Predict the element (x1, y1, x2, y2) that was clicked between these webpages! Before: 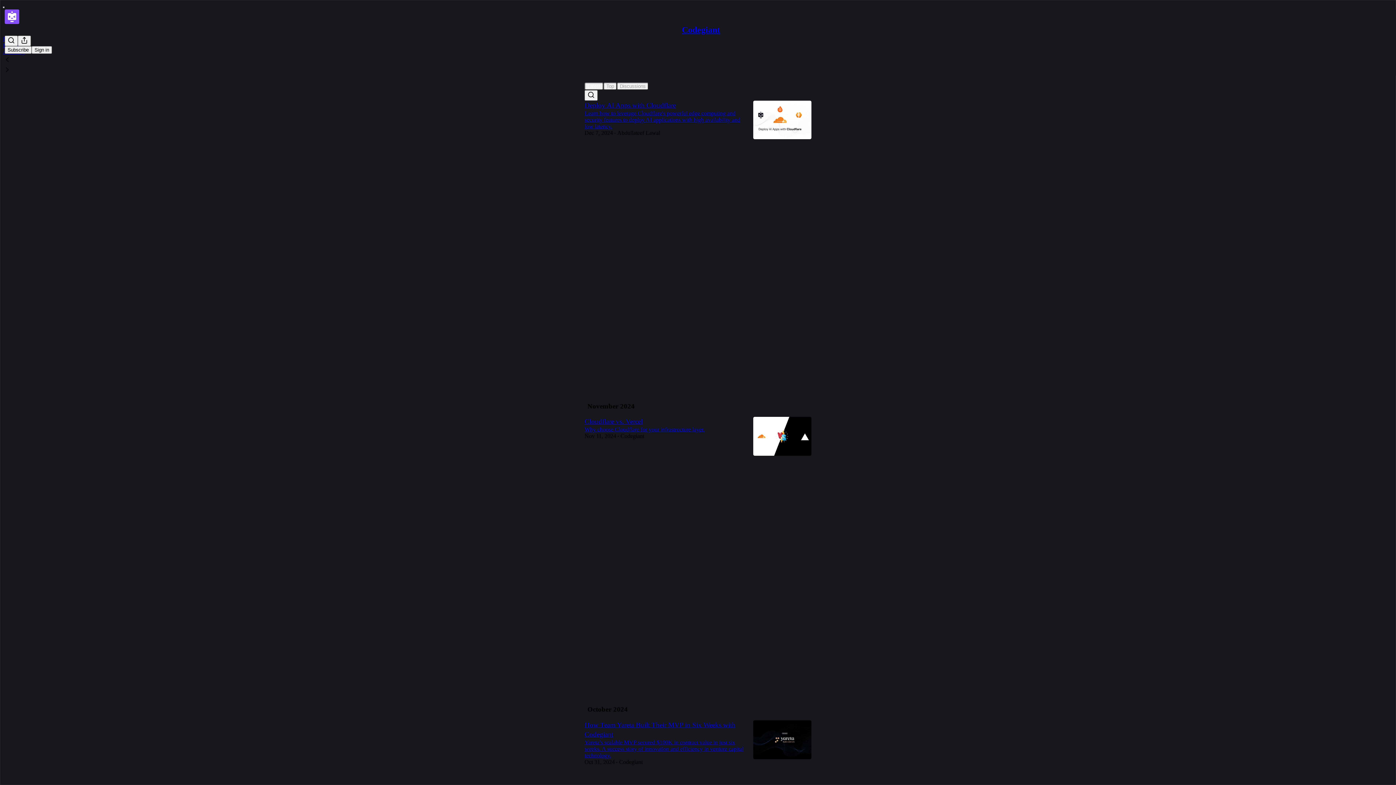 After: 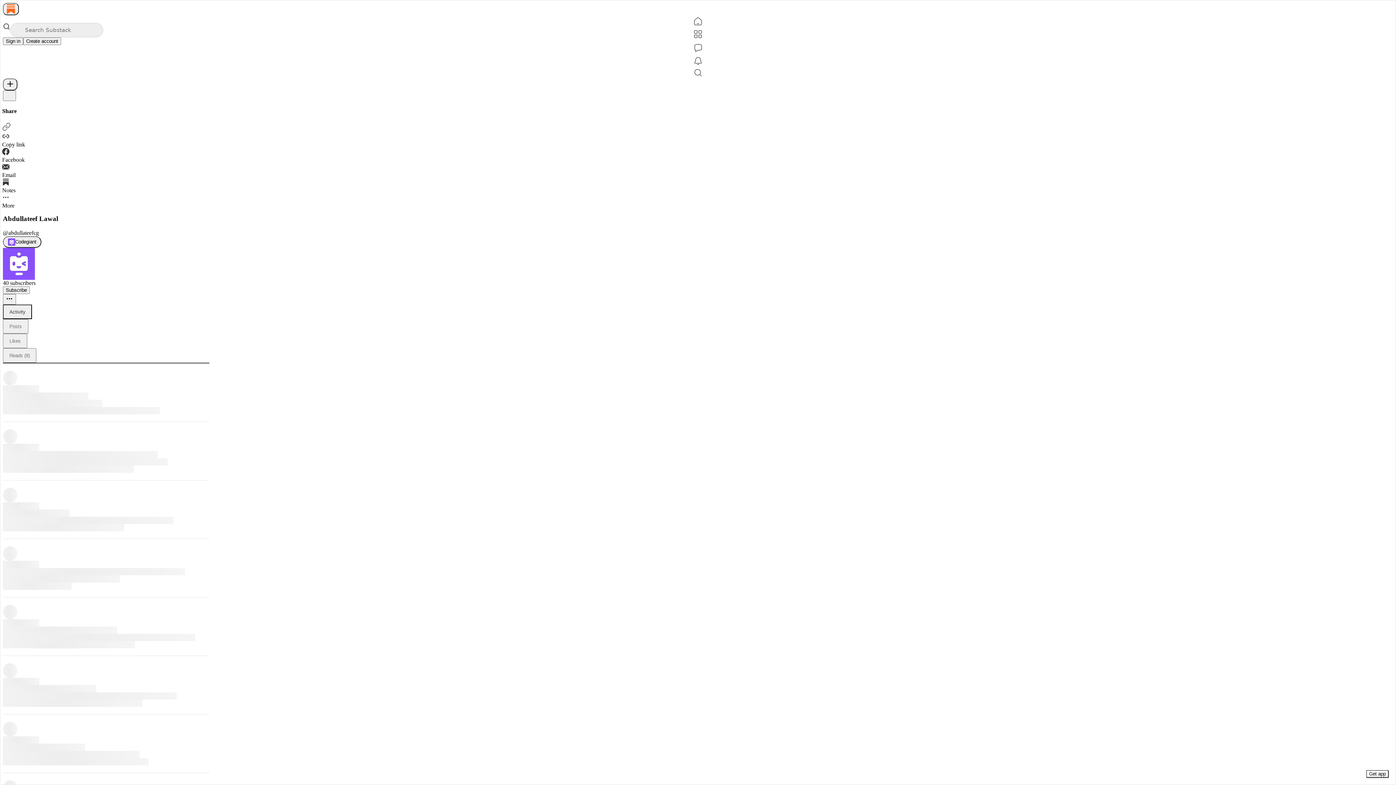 Action: bbox: (617, 129, 660, 135) label: Abdullateef Lawal